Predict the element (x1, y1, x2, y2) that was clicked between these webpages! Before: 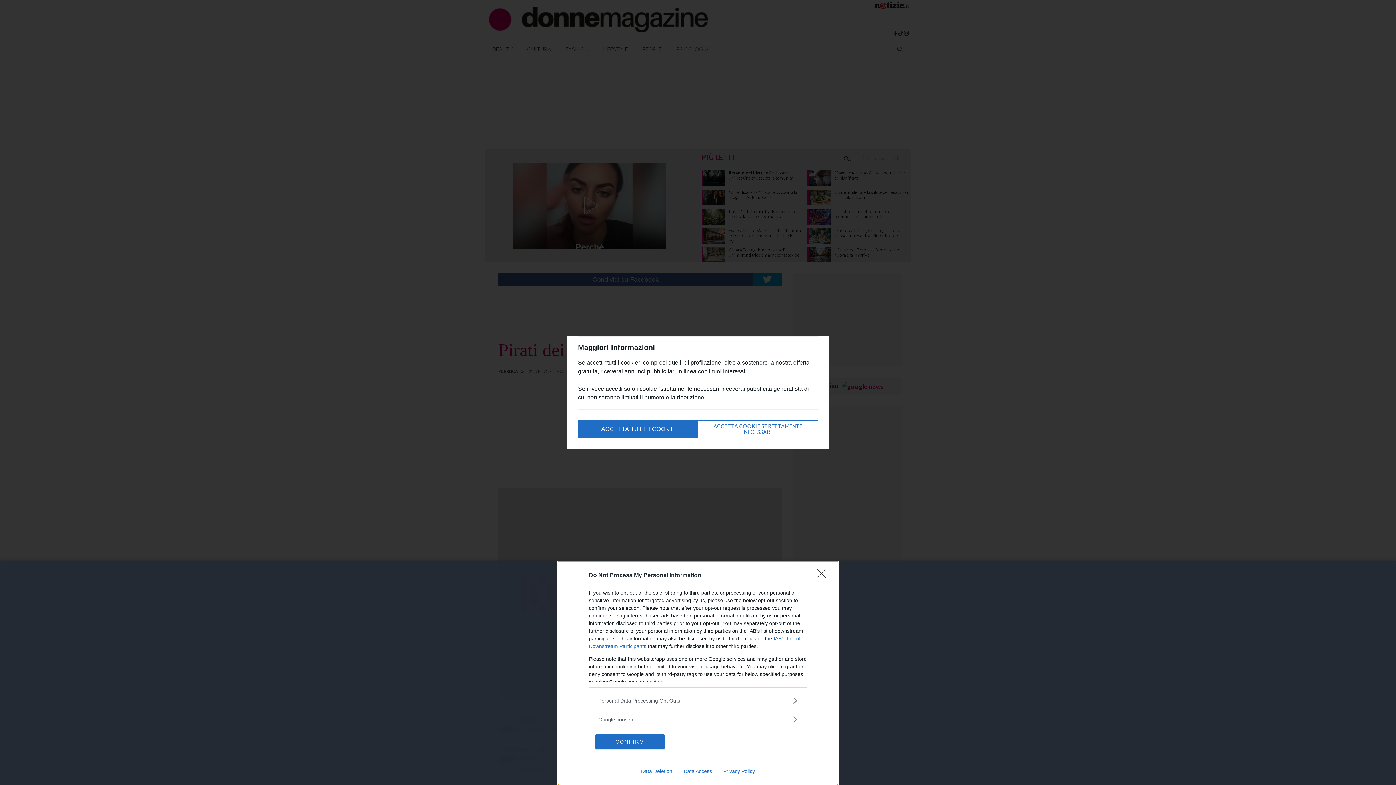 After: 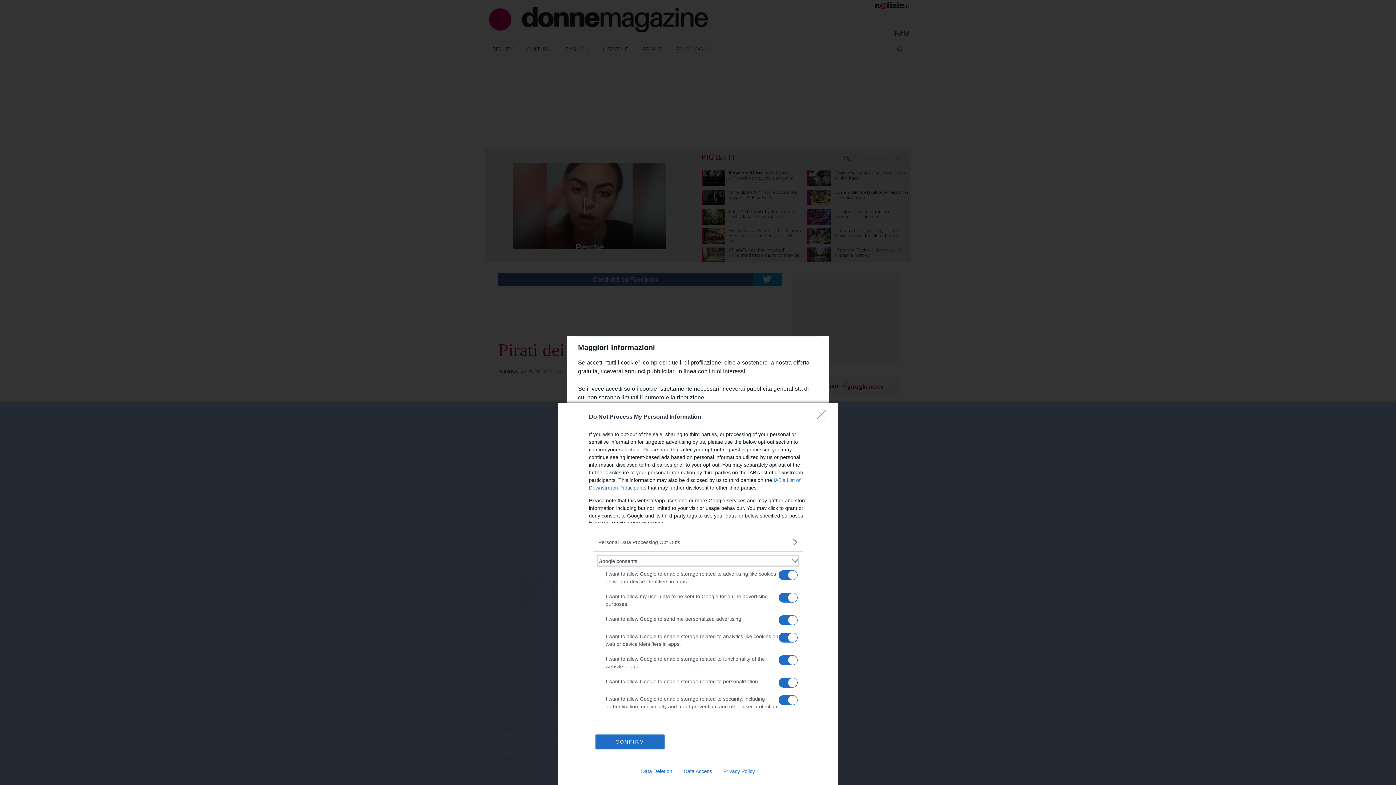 Action: label: Google consents bbox: (598, 716, 797, 723)